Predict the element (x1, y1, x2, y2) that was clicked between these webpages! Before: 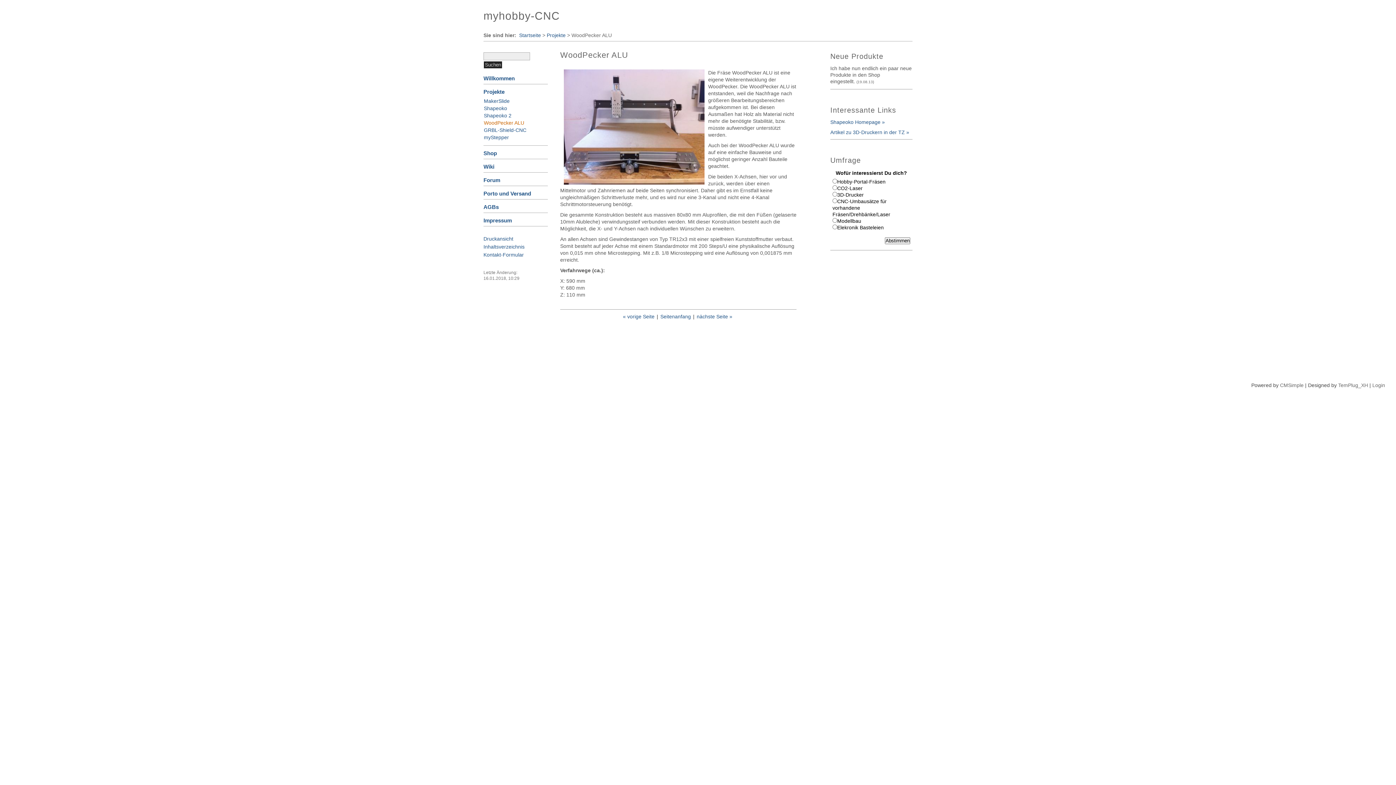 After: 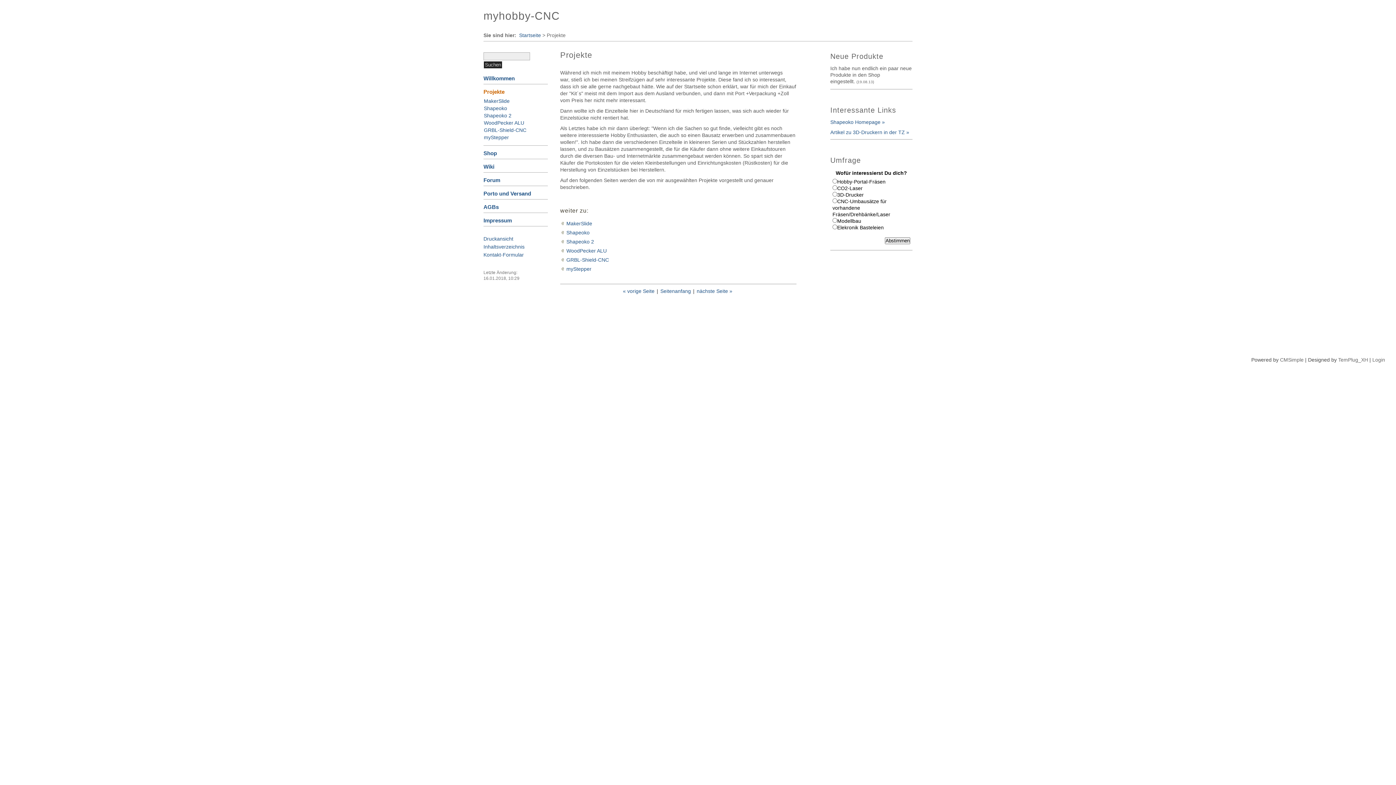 Action: bbox: (483, 88, 504, 94) label: Projekte